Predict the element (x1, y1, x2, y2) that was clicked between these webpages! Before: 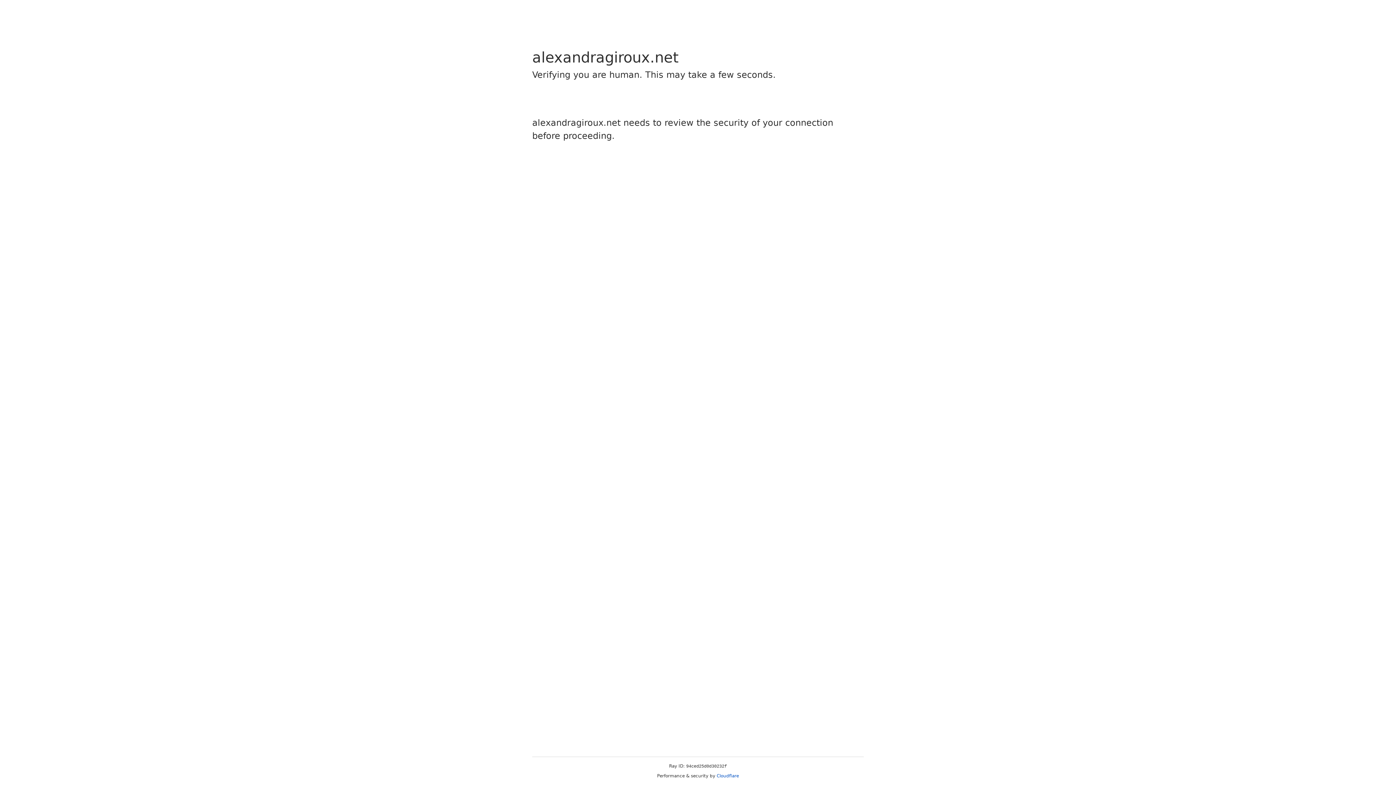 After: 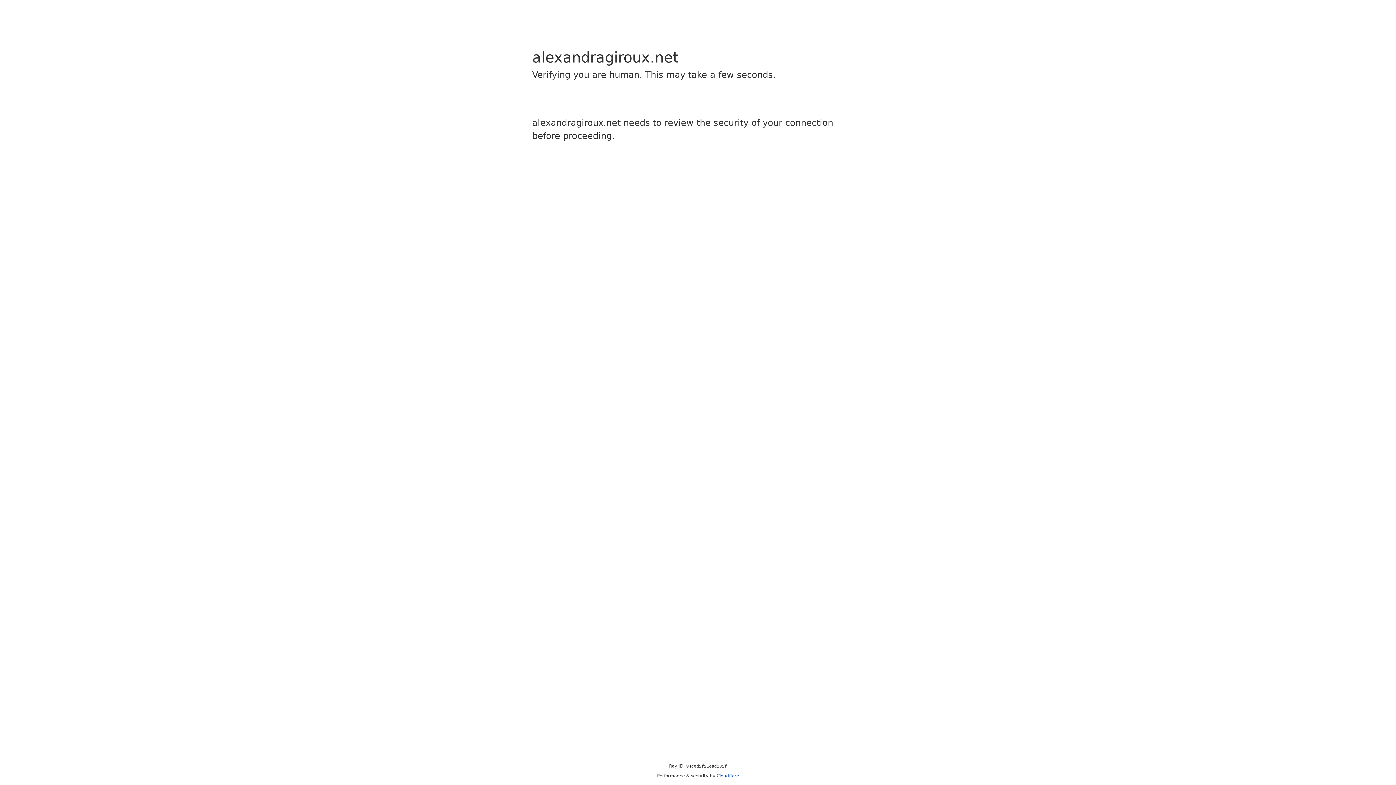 Action: label: Cloudflare bbox: (716, 773, 739, 778)